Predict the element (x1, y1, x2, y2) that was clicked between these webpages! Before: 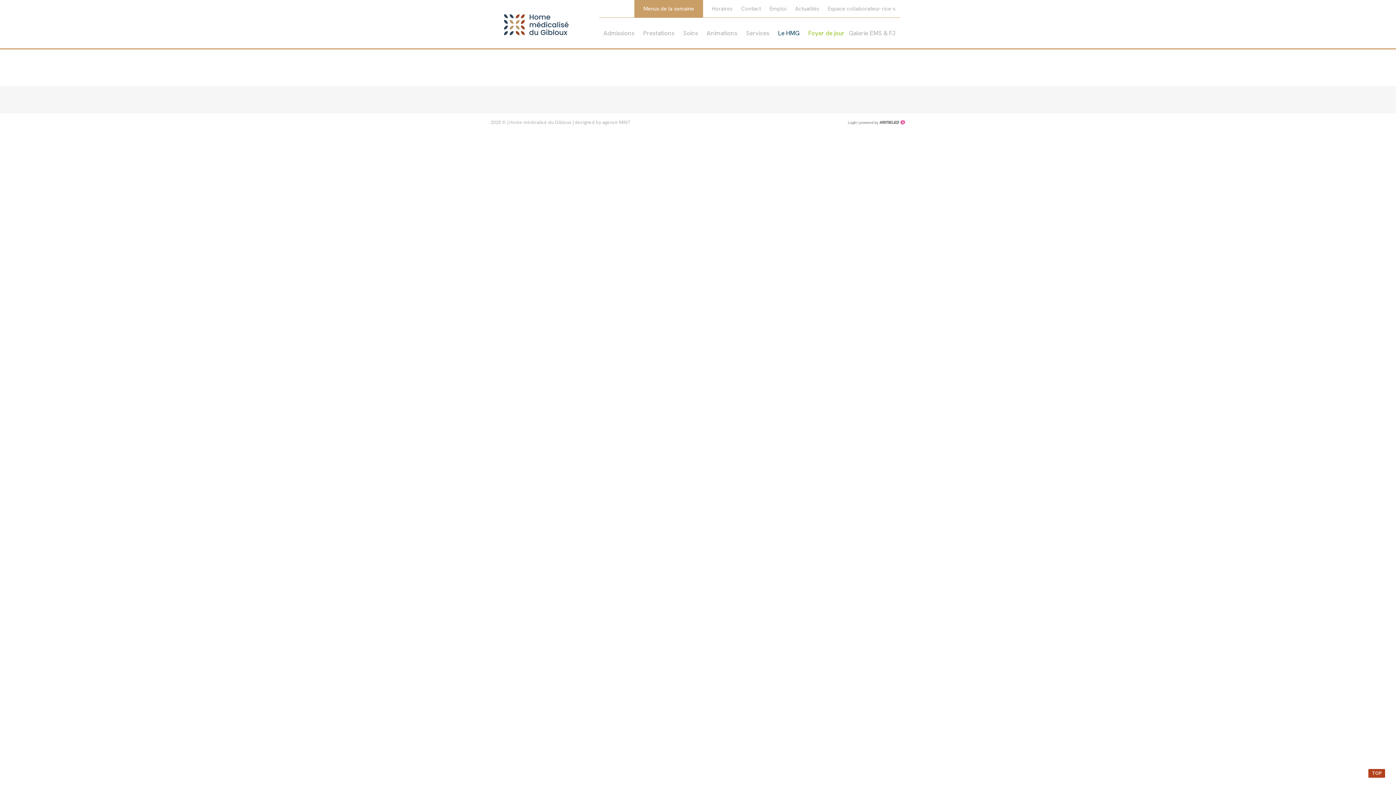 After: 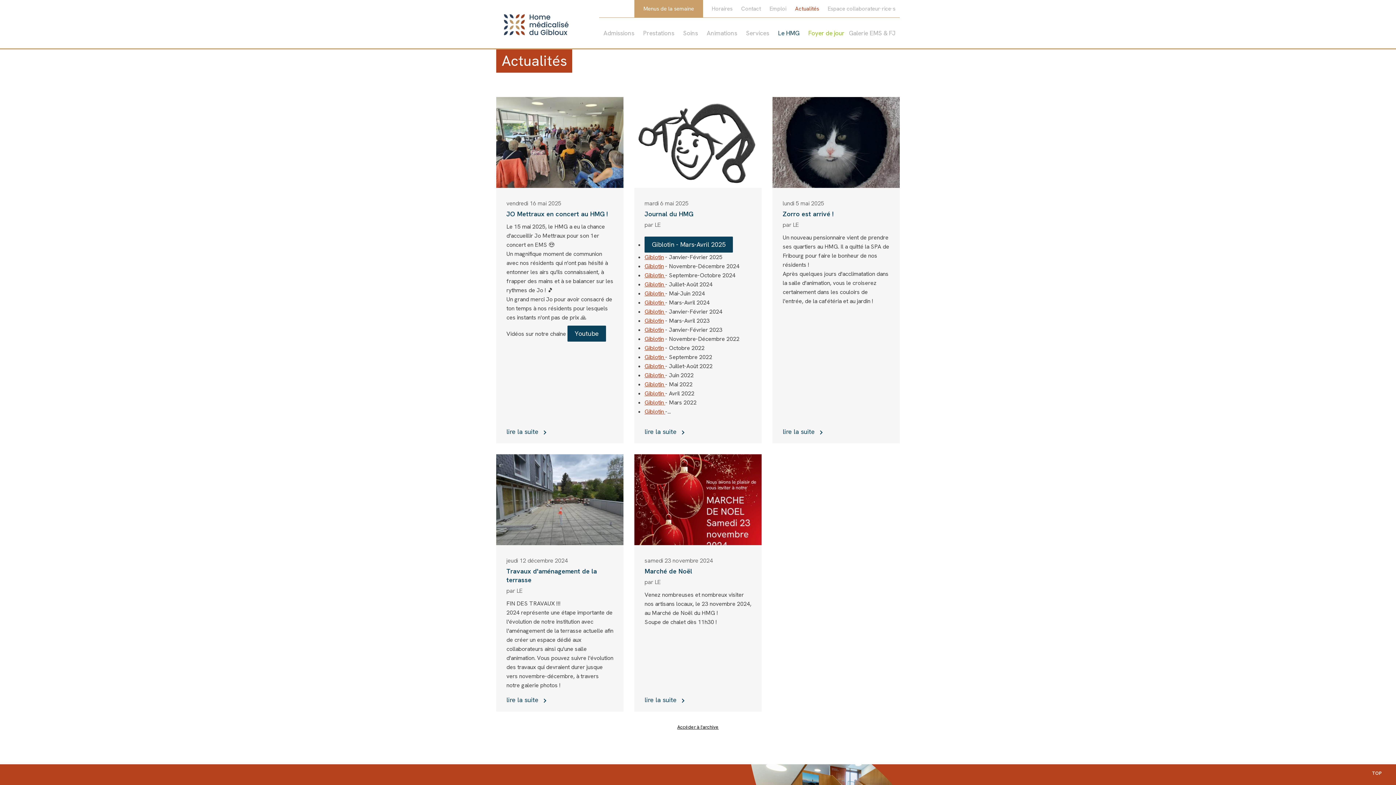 Action: label: Actualités bbox: (790, 0, 823, 17)